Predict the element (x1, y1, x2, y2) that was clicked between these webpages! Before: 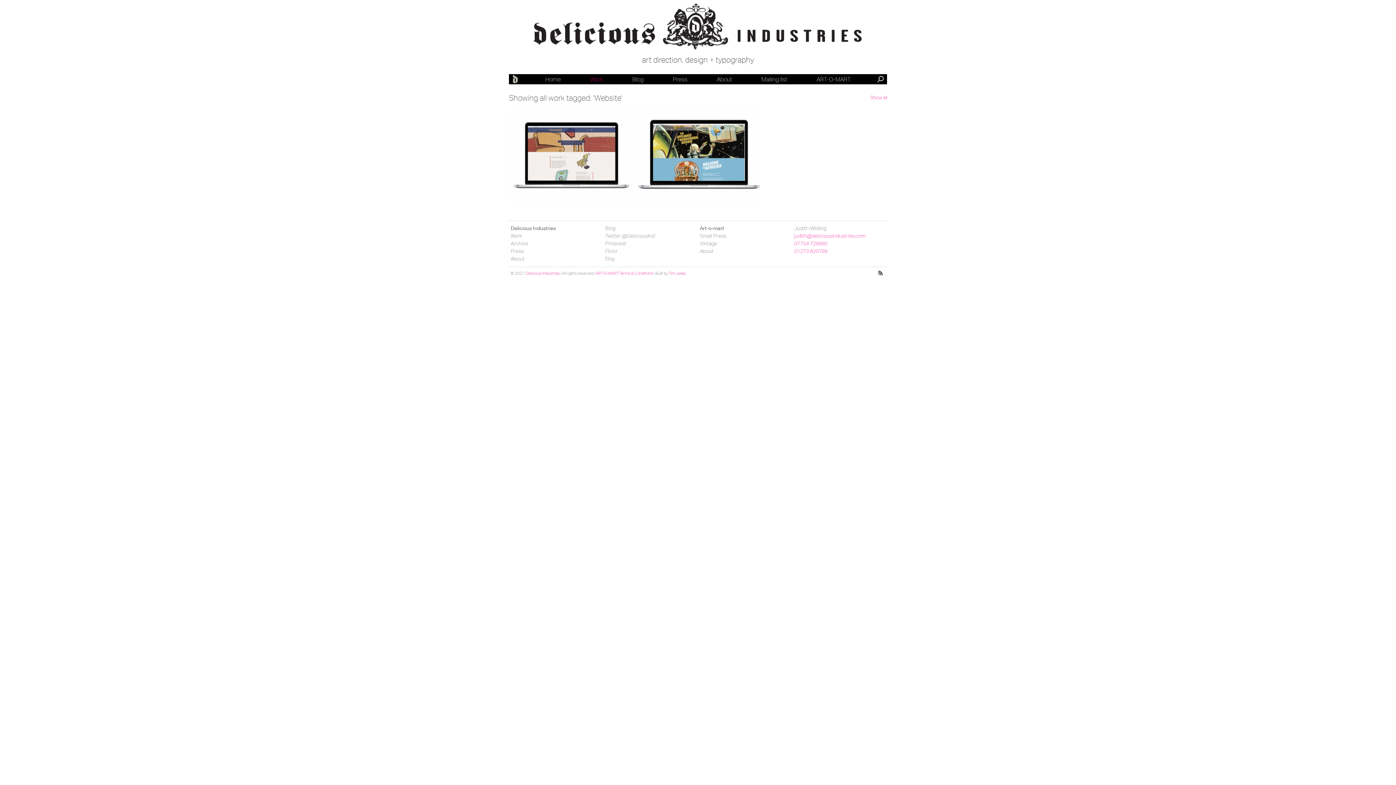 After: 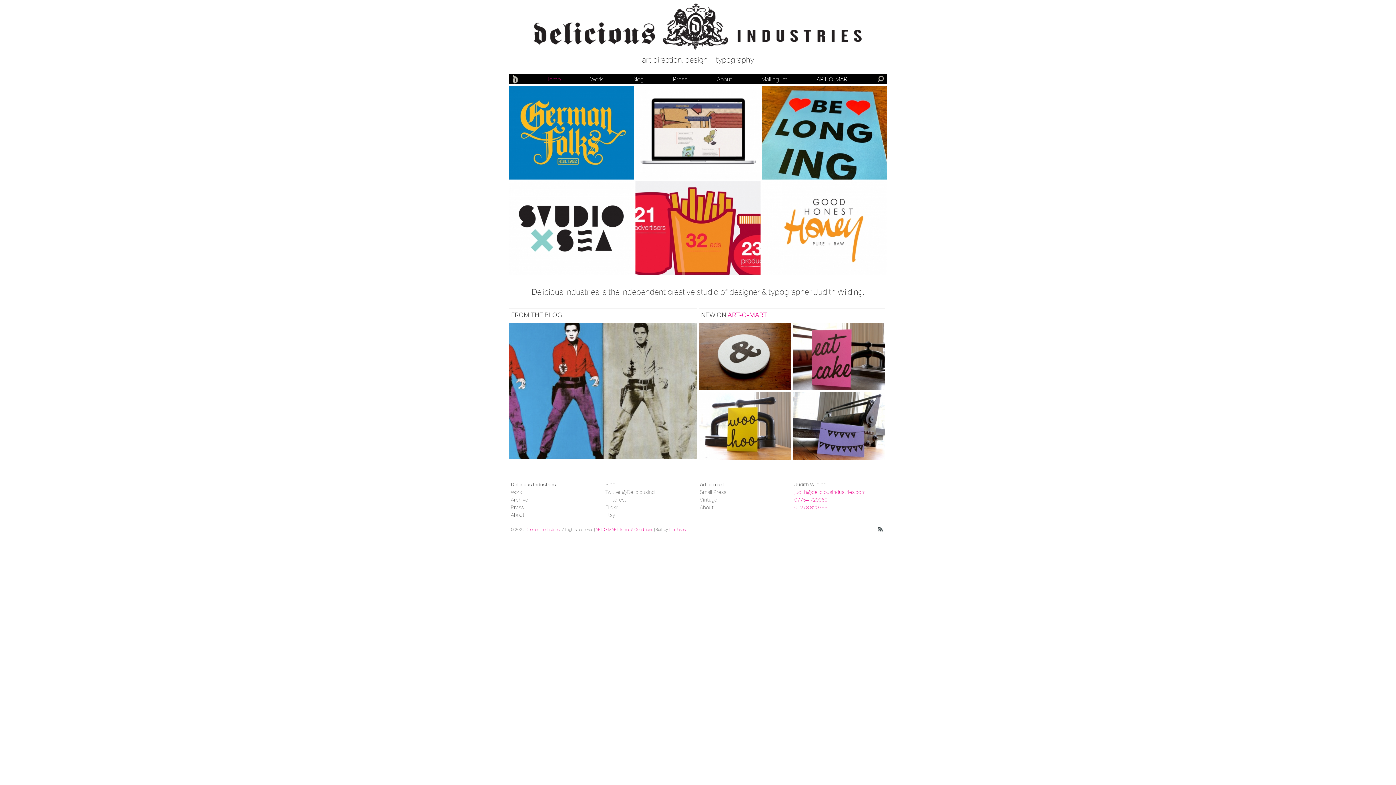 Action: label: Delicious Industries bbox: (525, 270, 560, 276)